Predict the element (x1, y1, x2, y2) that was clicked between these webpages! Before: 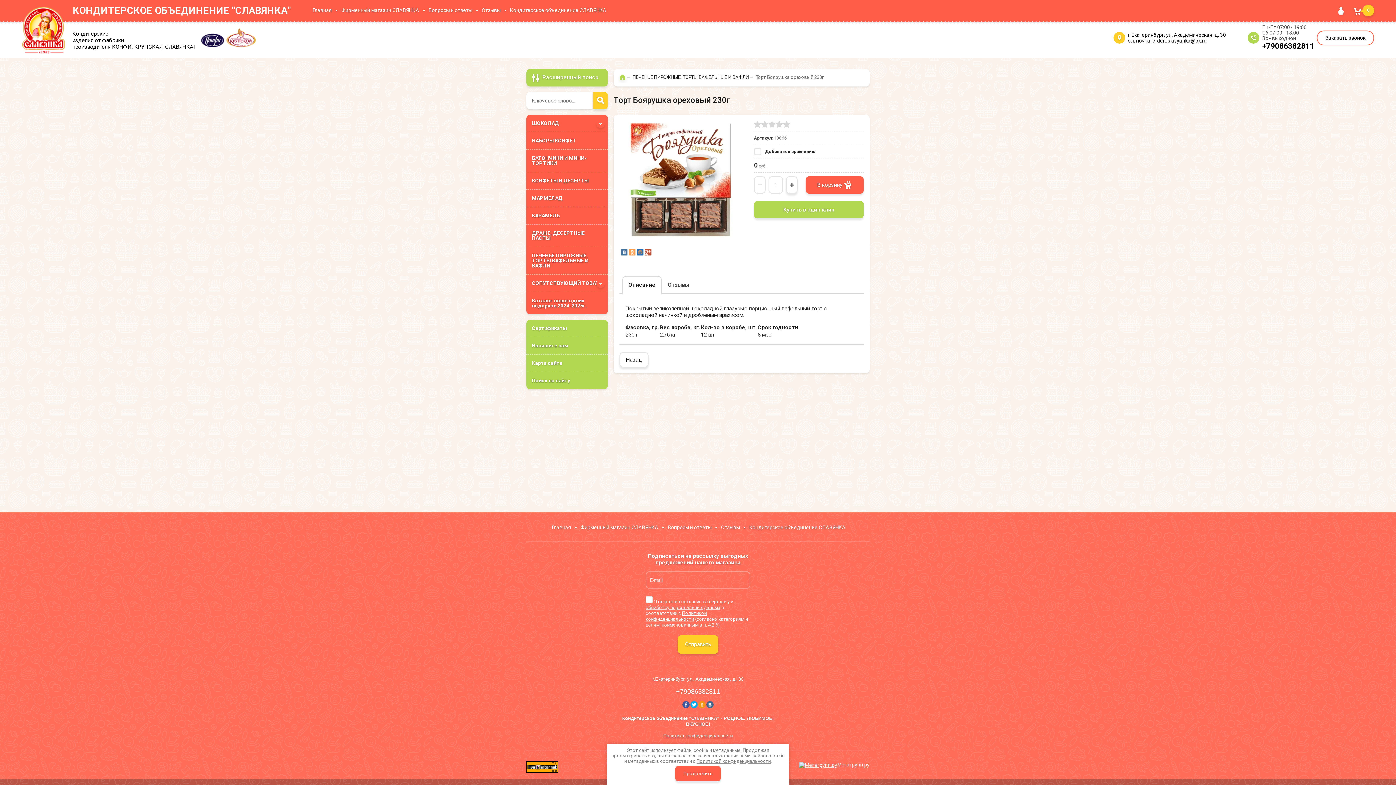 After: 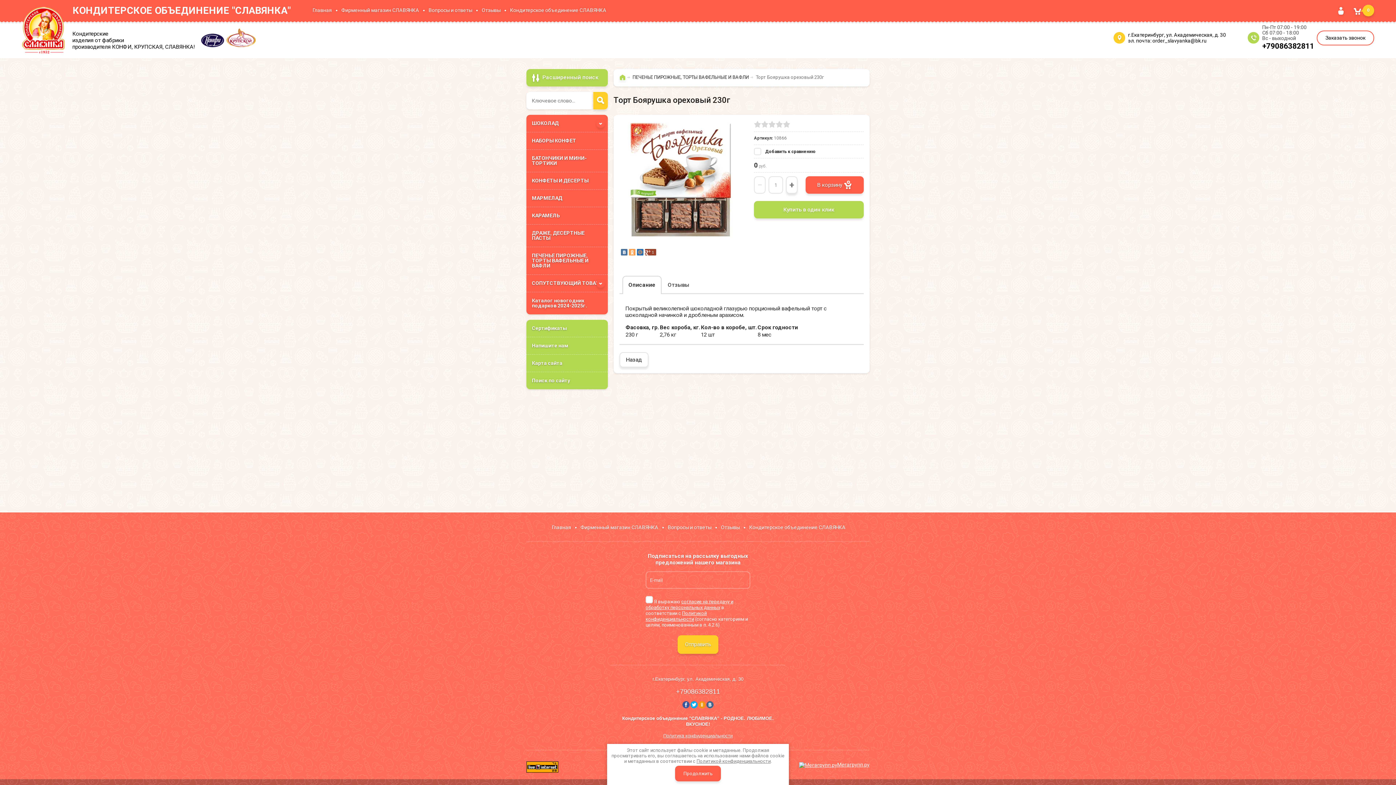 Action: bbox: (645, 249, 651, 255)